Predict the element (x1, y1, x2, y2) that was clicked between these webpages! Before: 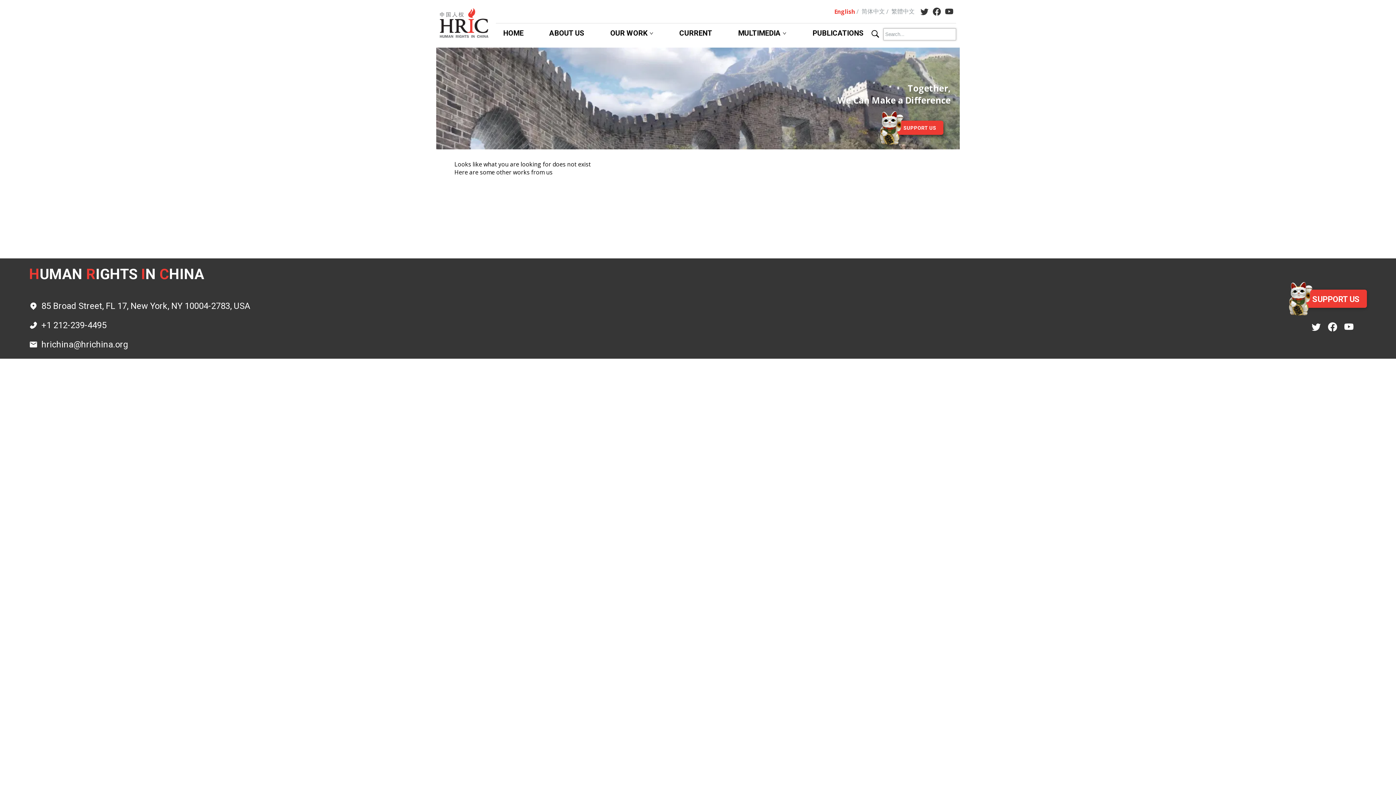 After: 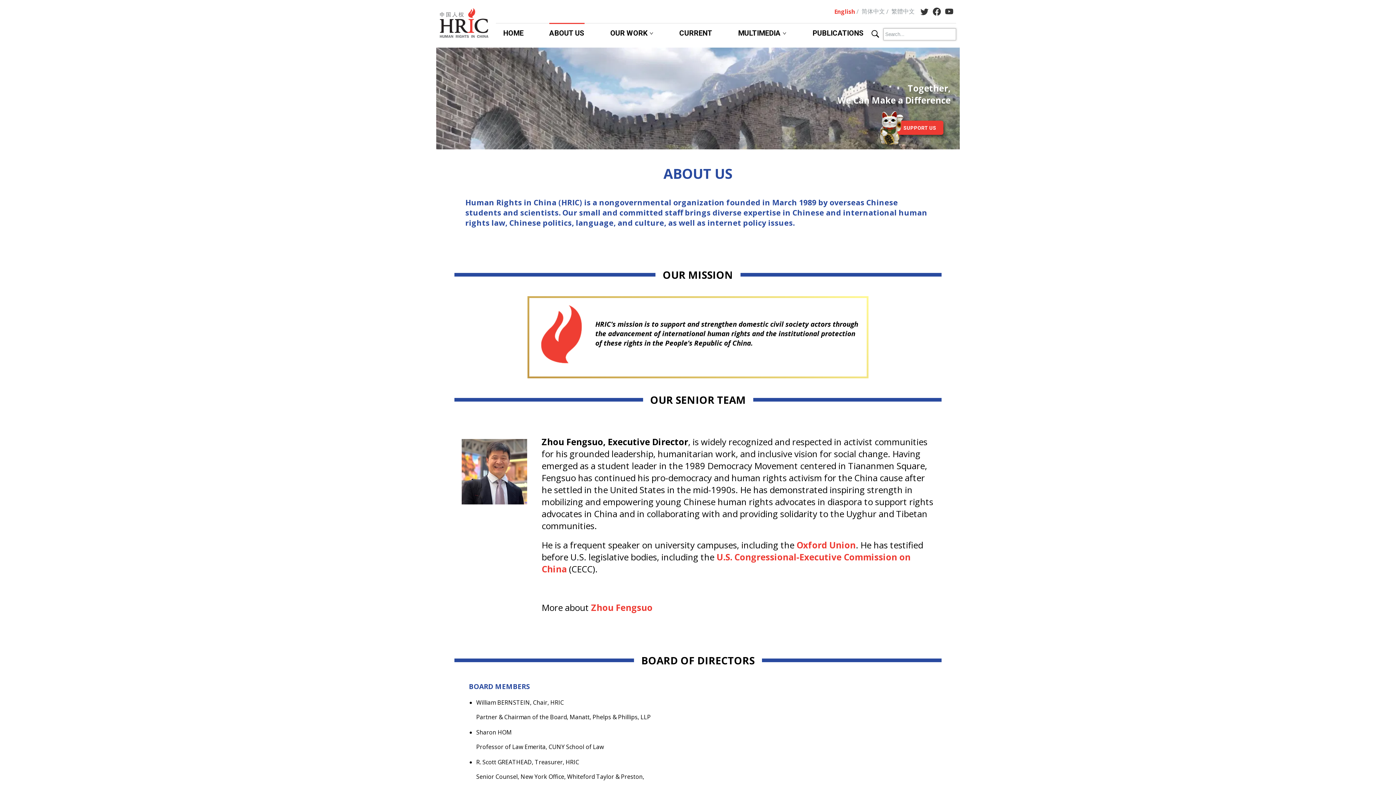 Action: label: ABOUT US bbox: (549, 28, 584, 37)